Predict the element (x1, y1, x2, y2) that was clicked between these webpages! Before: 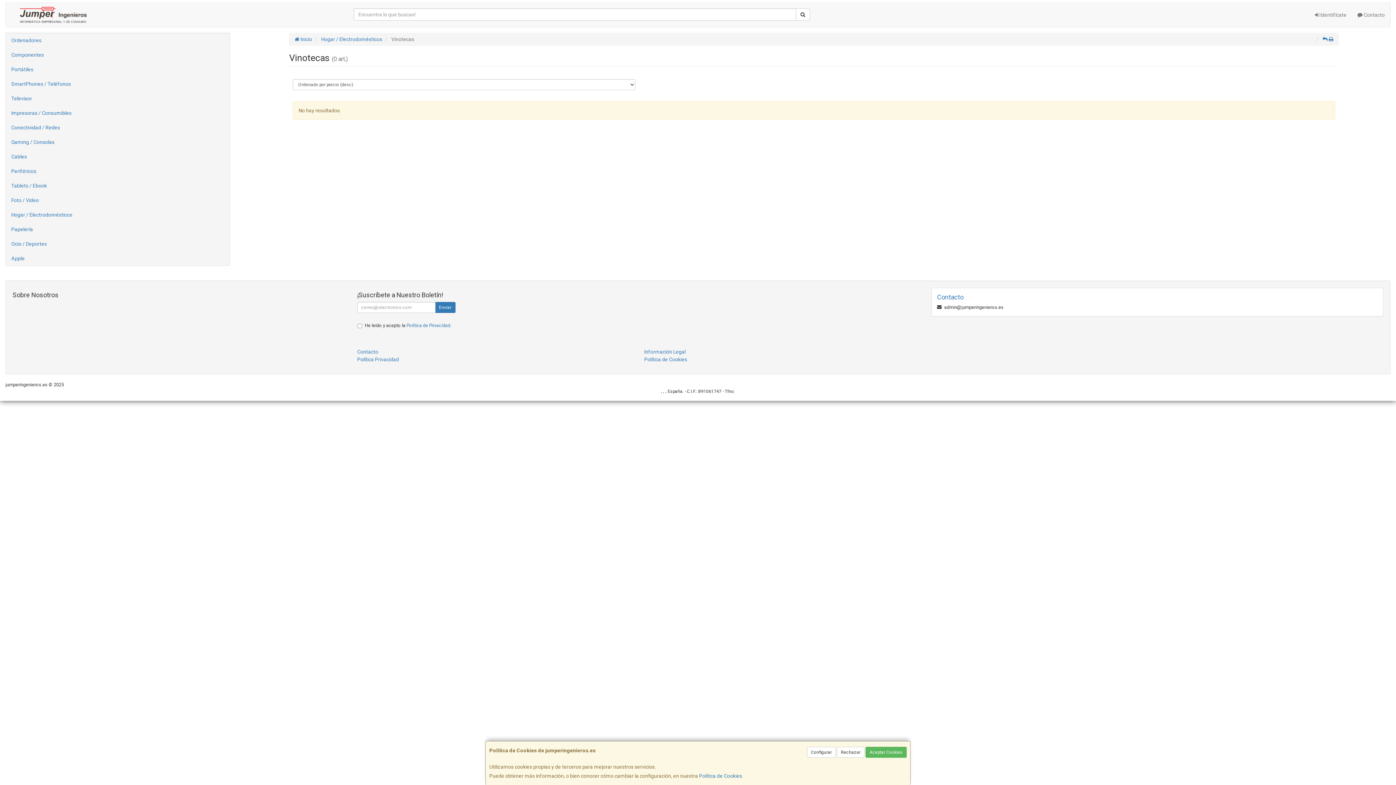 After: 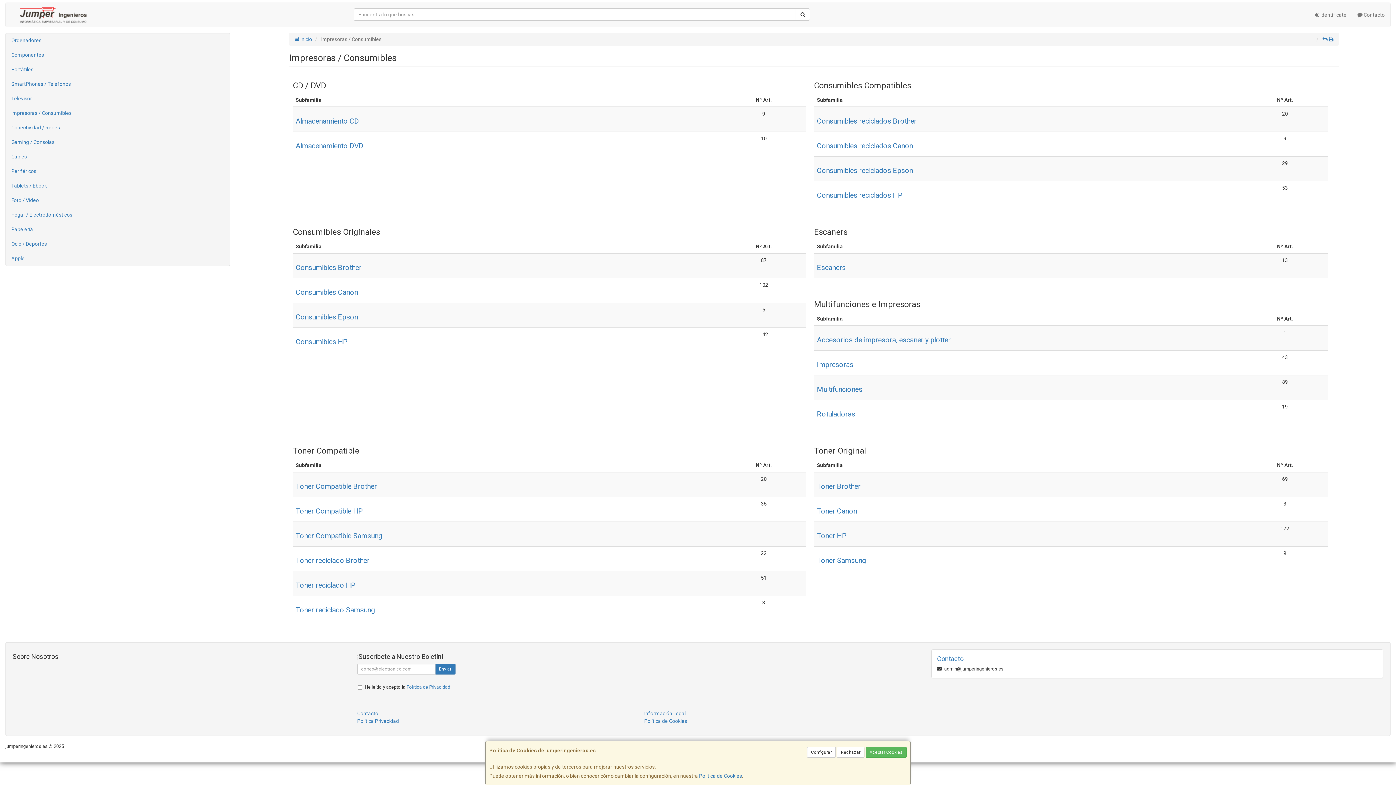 Action: bbox: (5, 105, 229, 120) label: Impresoras / Consumibles